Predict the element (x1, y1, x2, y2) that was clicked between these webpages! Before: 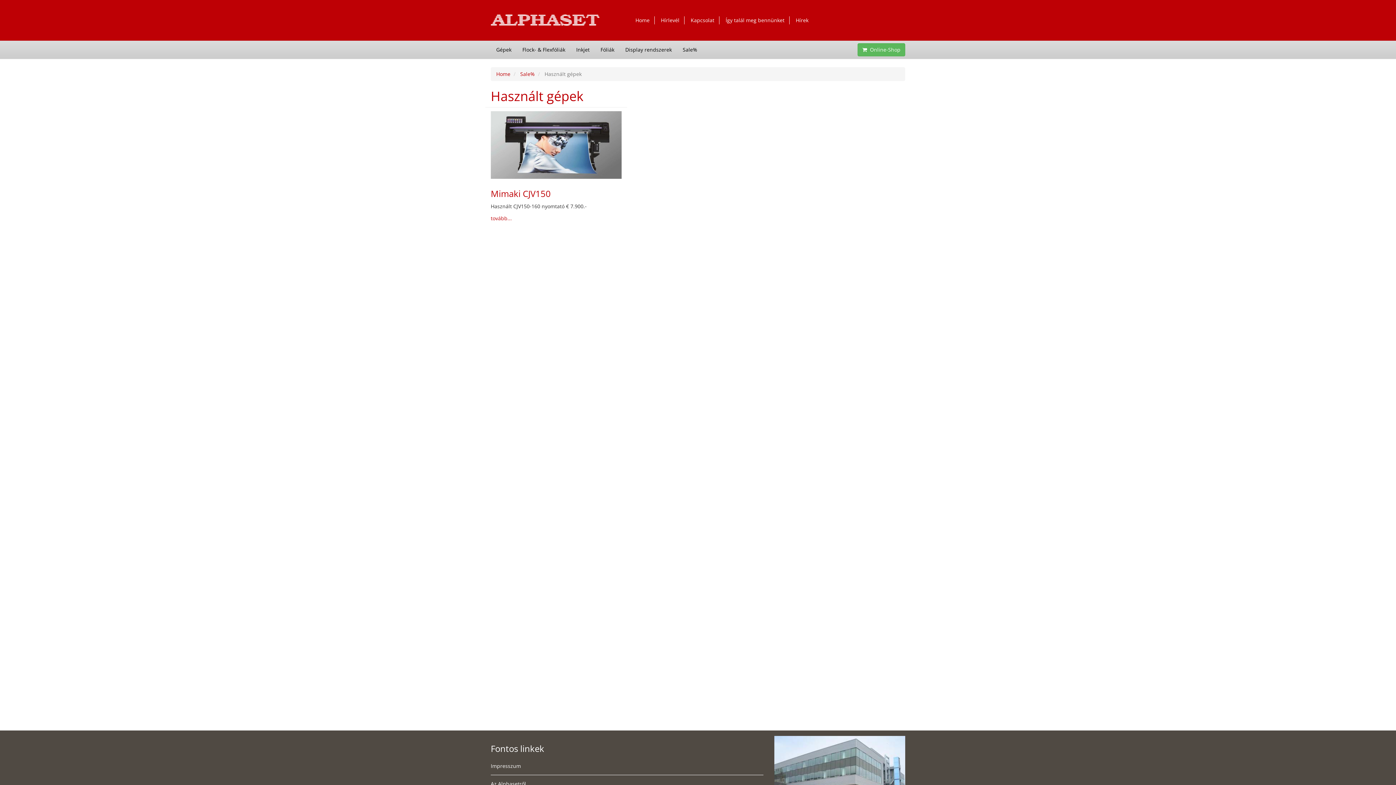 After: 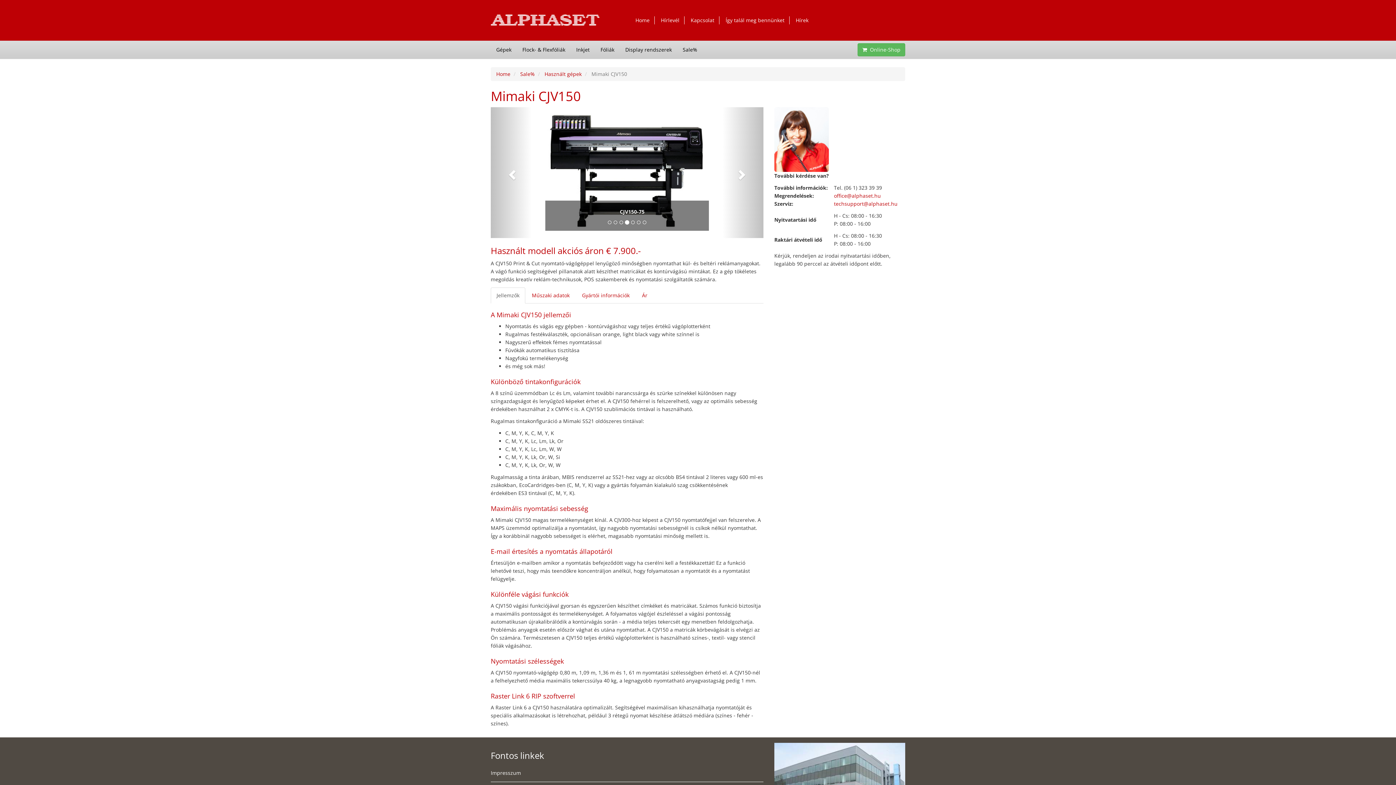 Action: label:   bbox: (490, 111, 621, 180)